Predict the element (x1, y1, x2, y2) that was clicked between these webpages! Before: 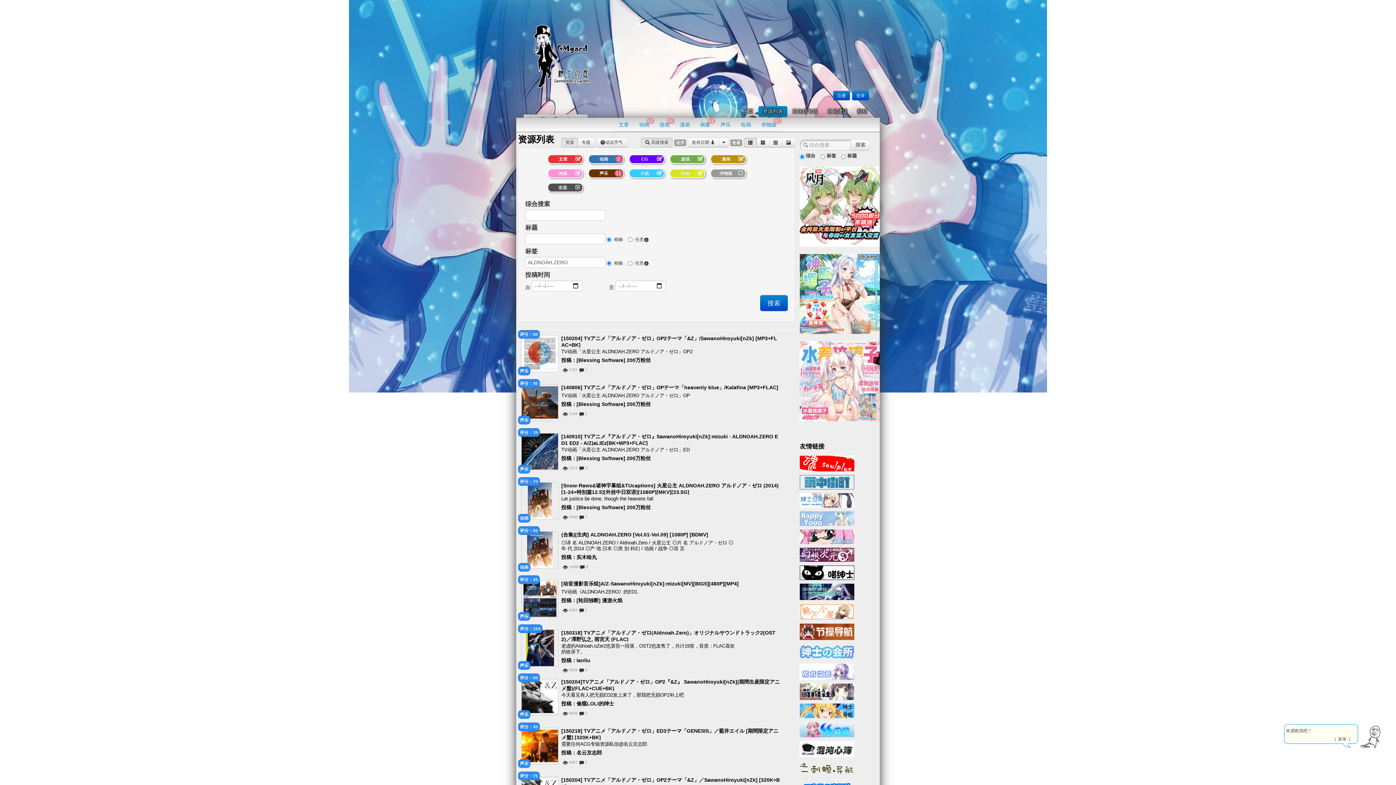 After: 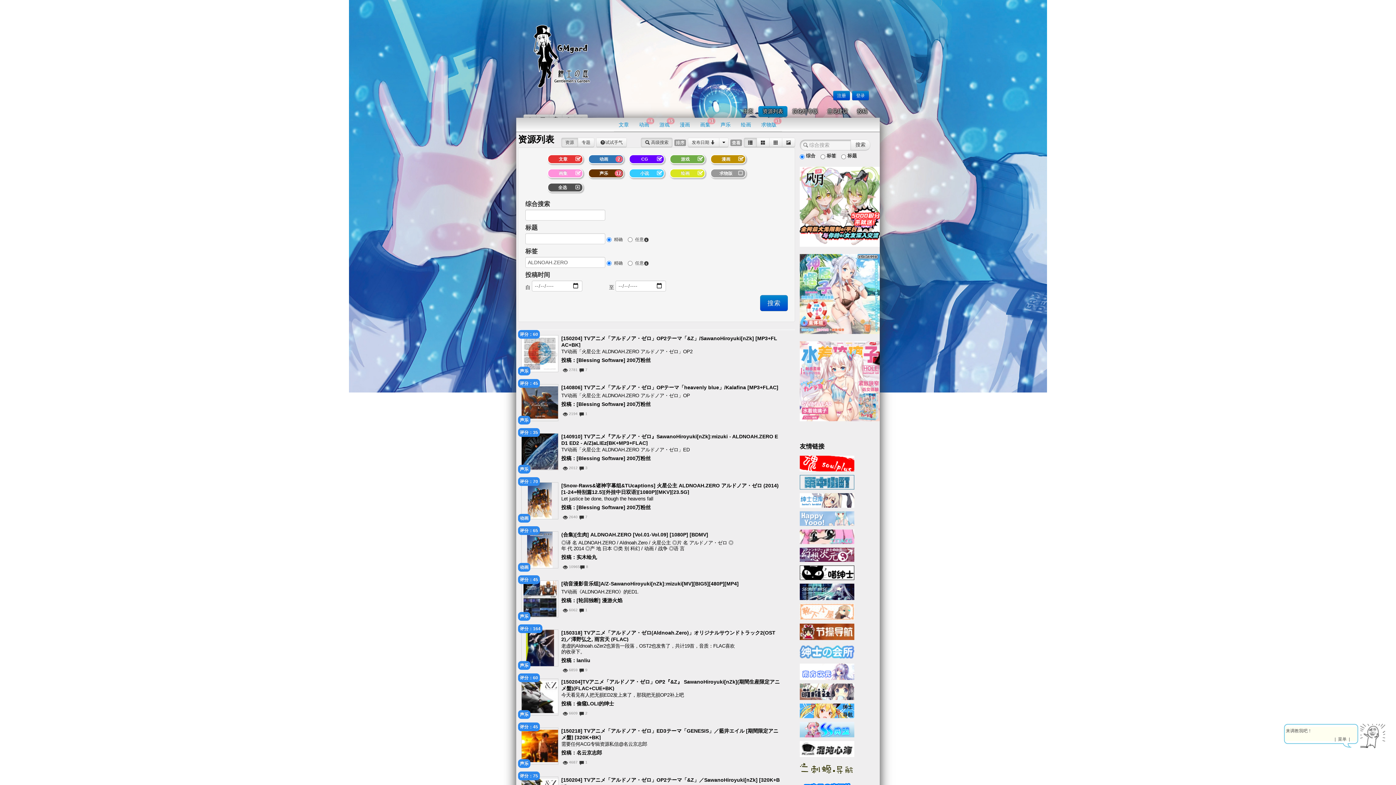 Action: bbox: (800, 515, 854, 521)